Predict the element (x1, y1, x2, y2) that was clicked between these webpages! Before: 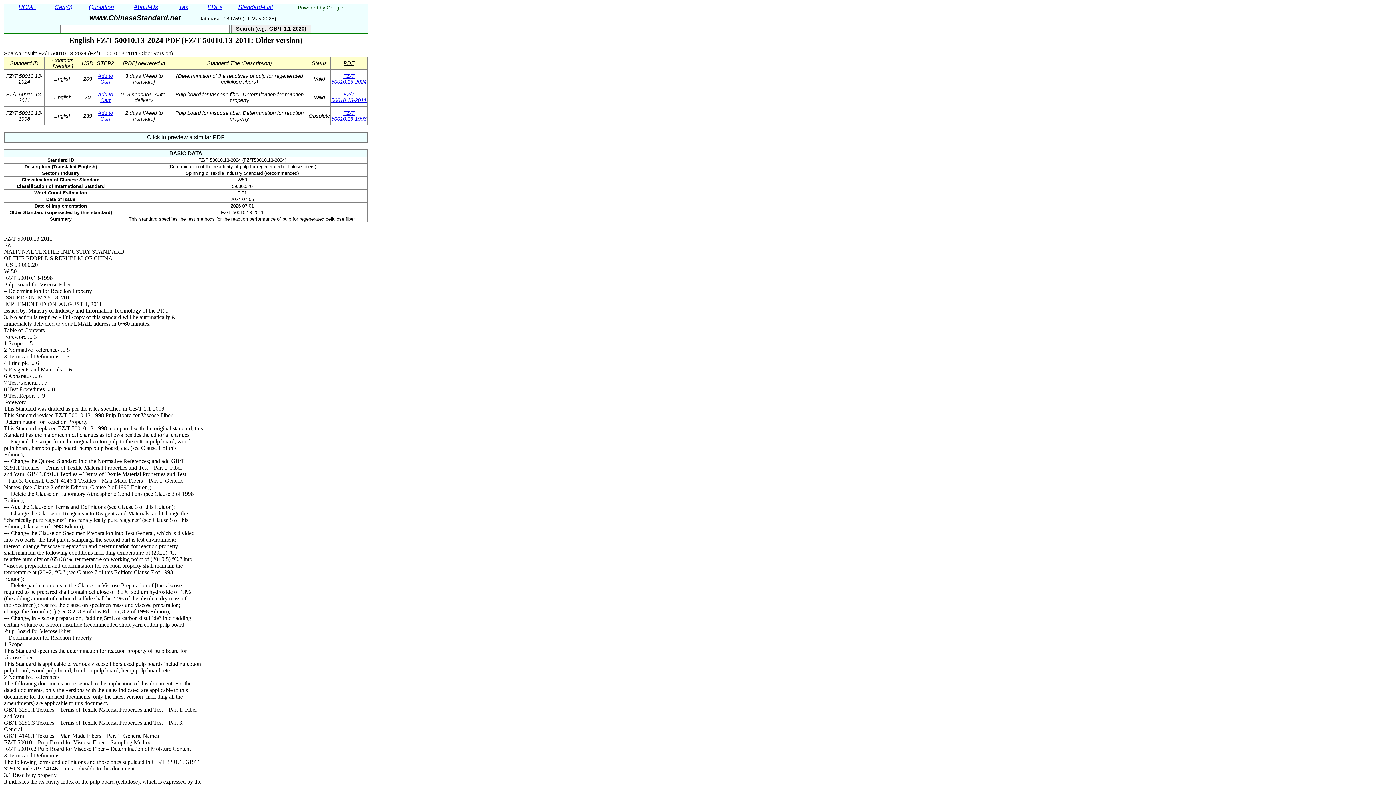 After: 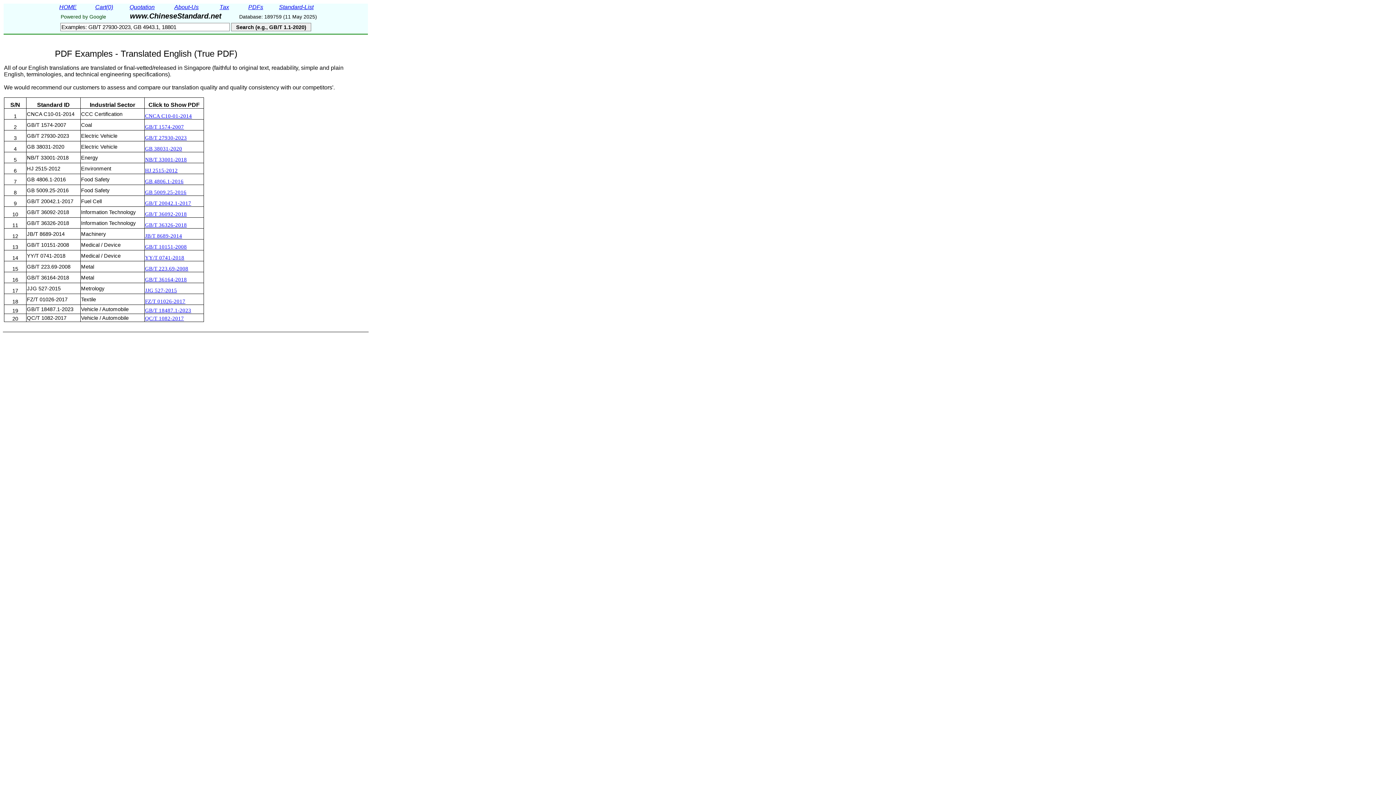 Action: label: PDFs bbox: (199, 4, 230, 12)